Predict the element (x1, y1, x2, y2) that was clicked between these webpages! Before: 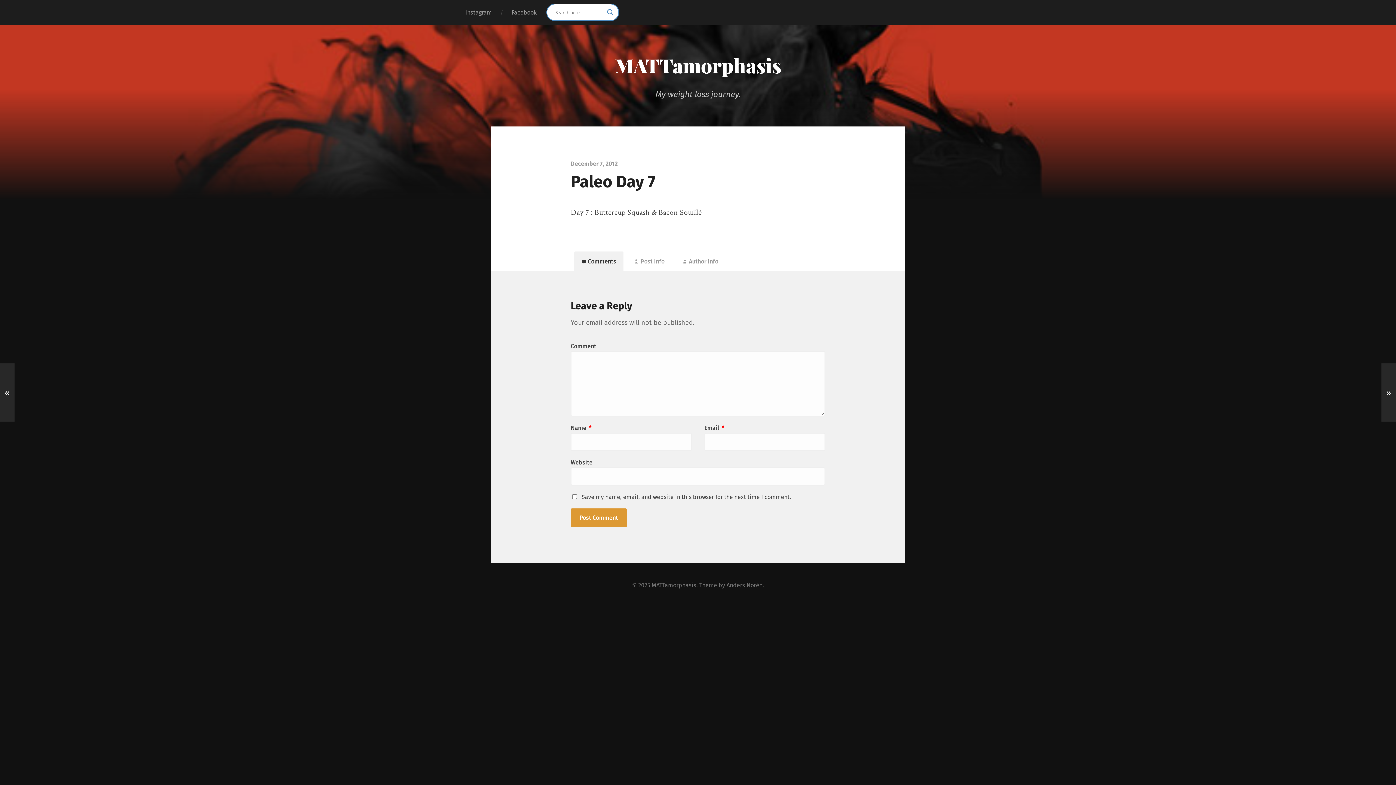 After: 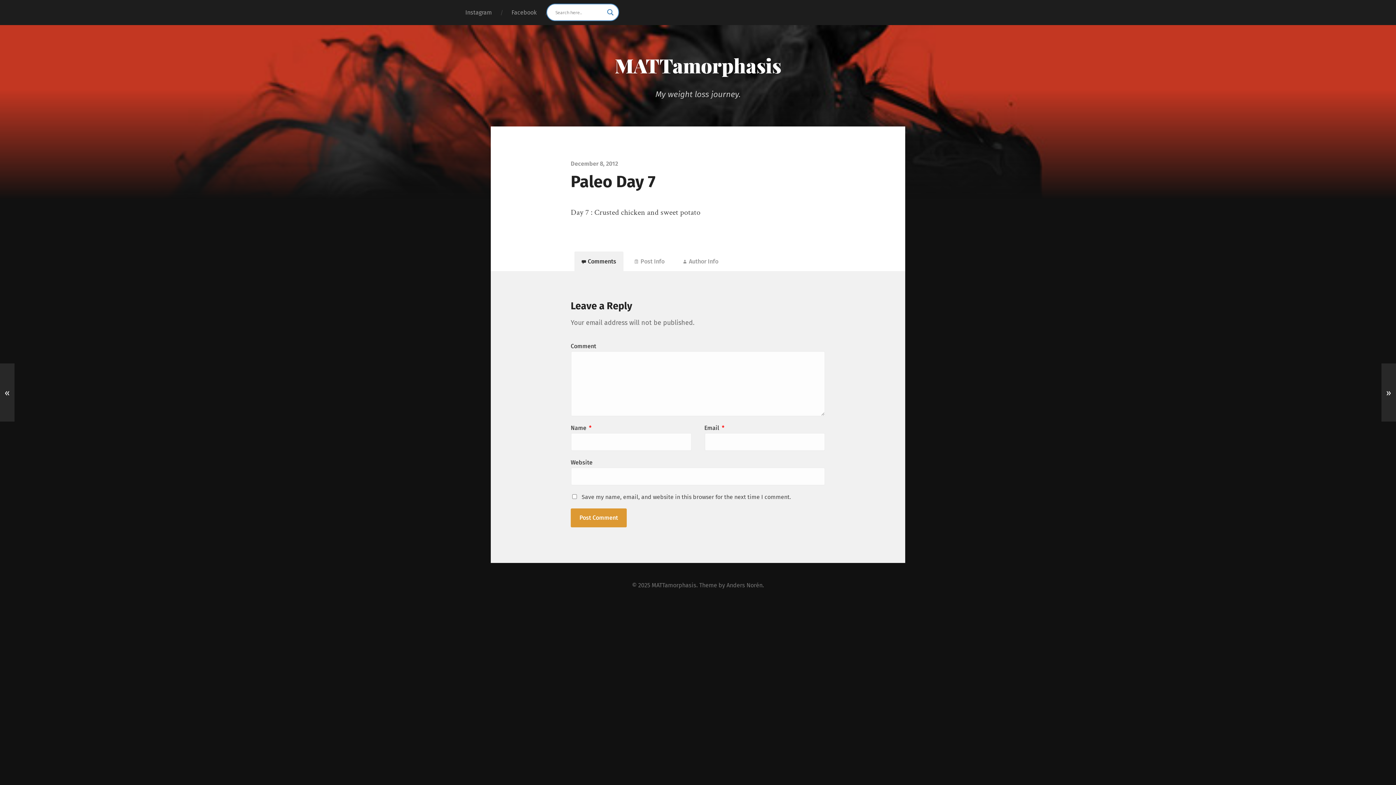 Action: bbox: (1381, 363, 1396, 421) label: »